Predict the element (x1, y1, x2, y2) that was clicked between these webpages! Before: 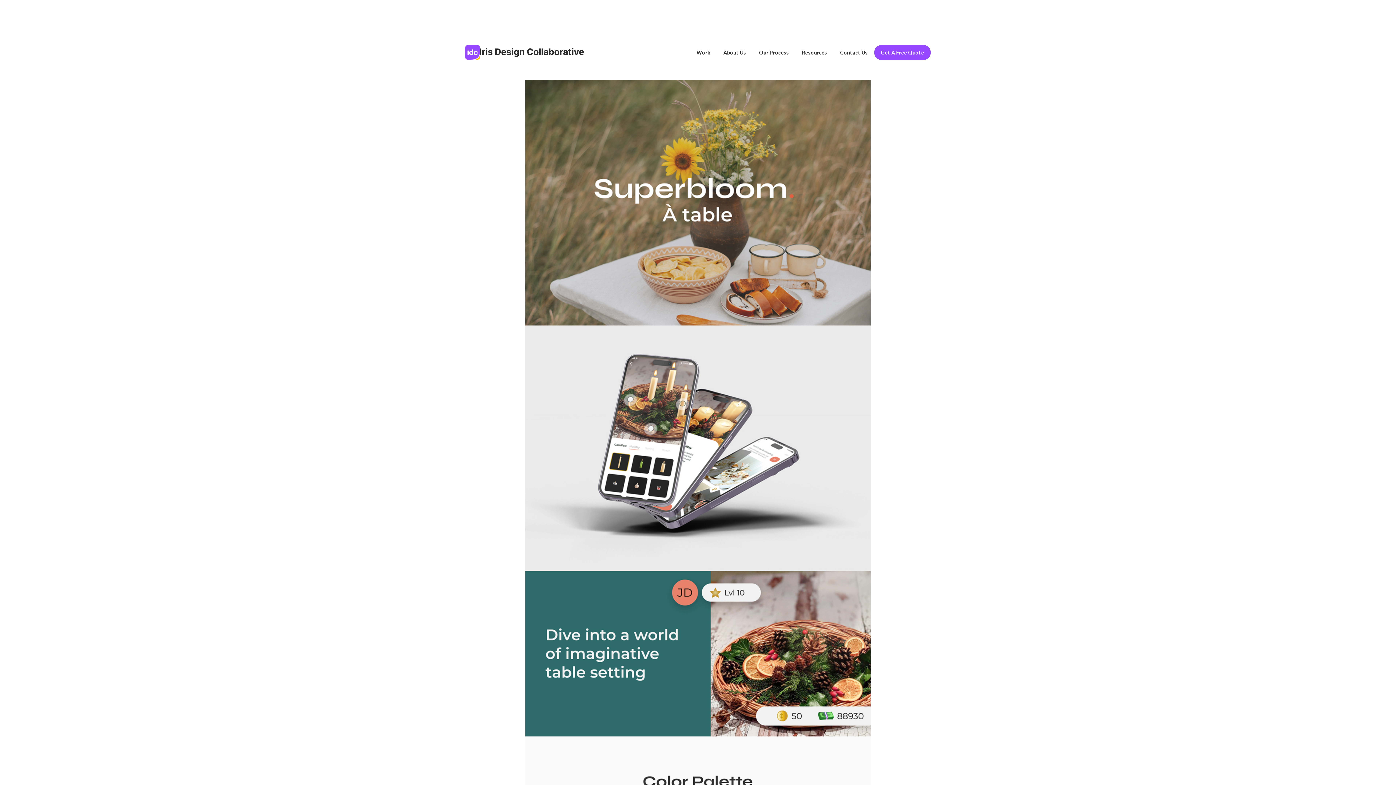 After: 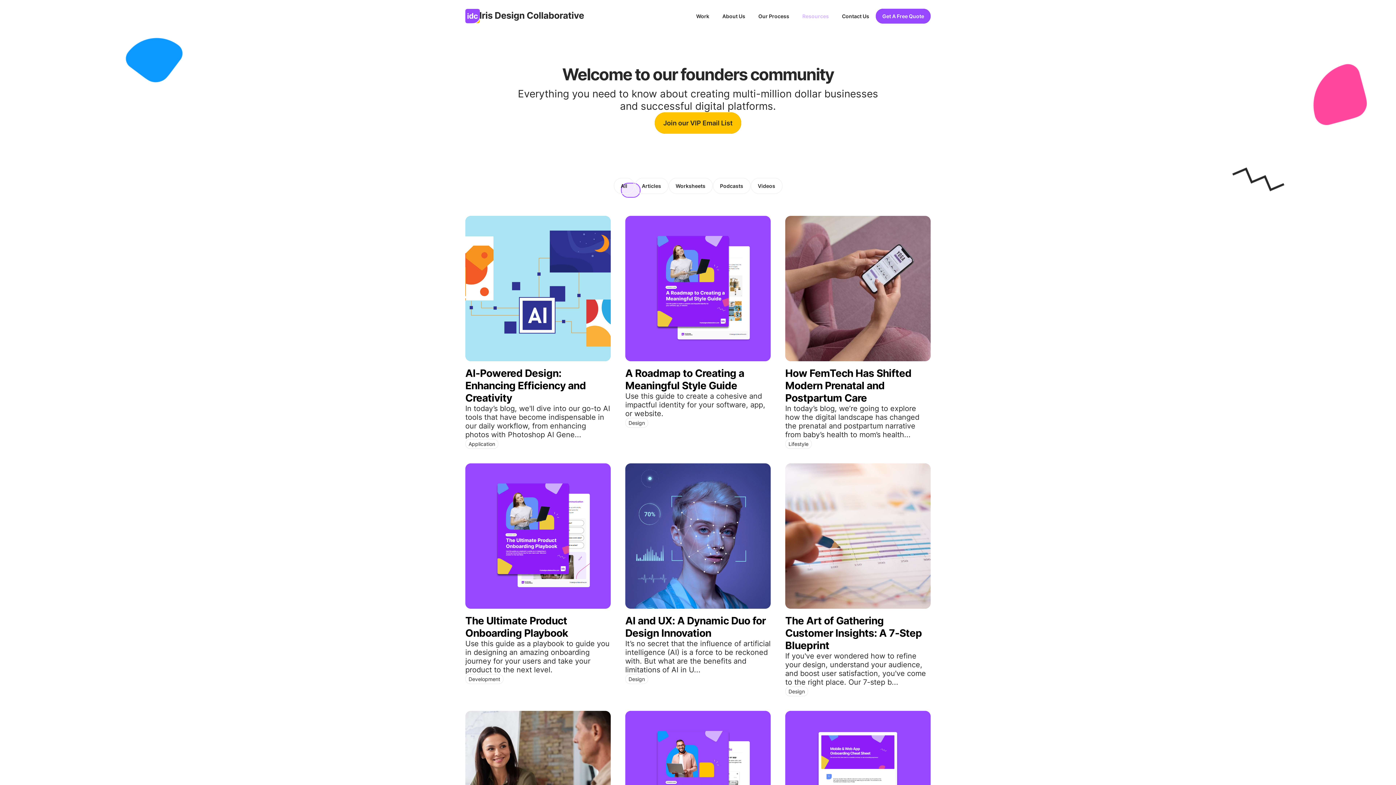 Action: label: Resources bbox: (795, 45, 833, 60)